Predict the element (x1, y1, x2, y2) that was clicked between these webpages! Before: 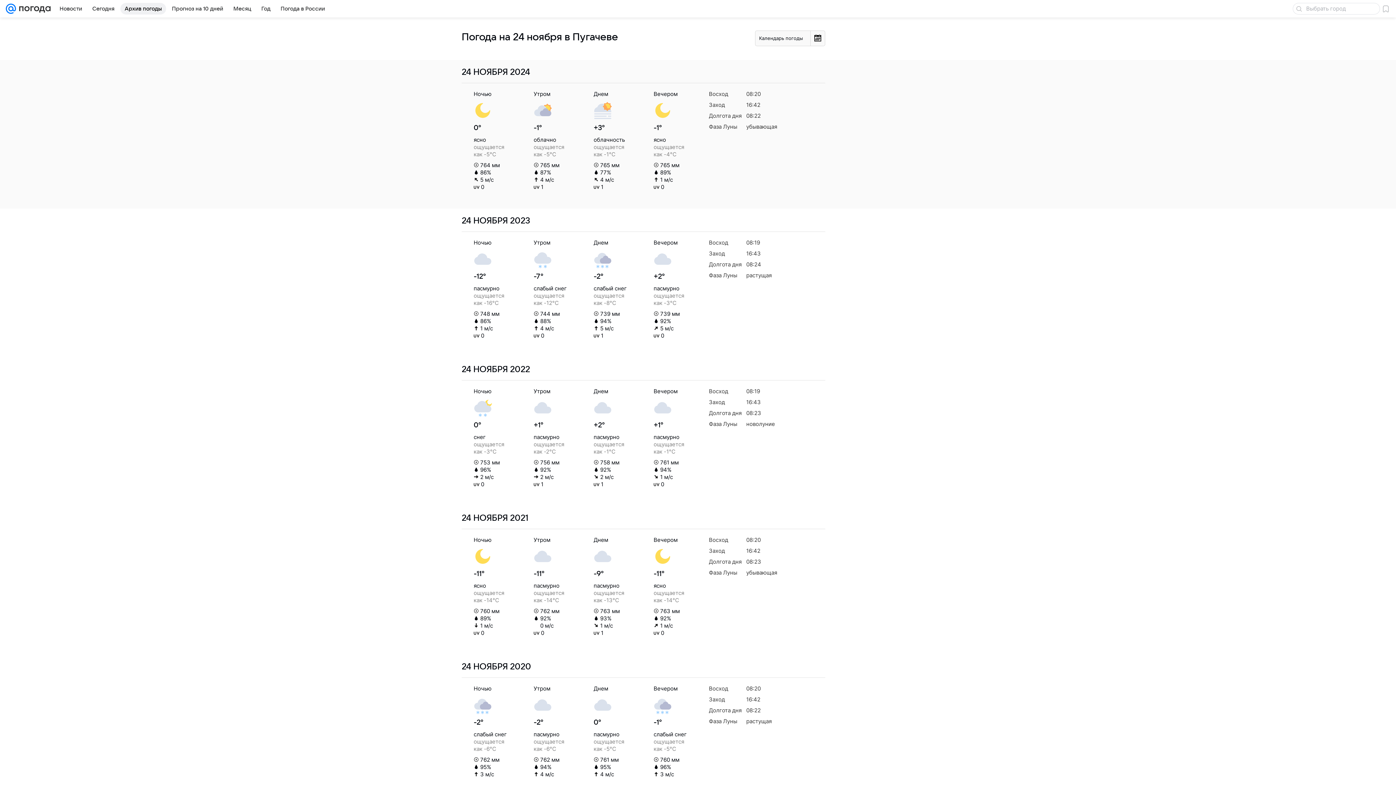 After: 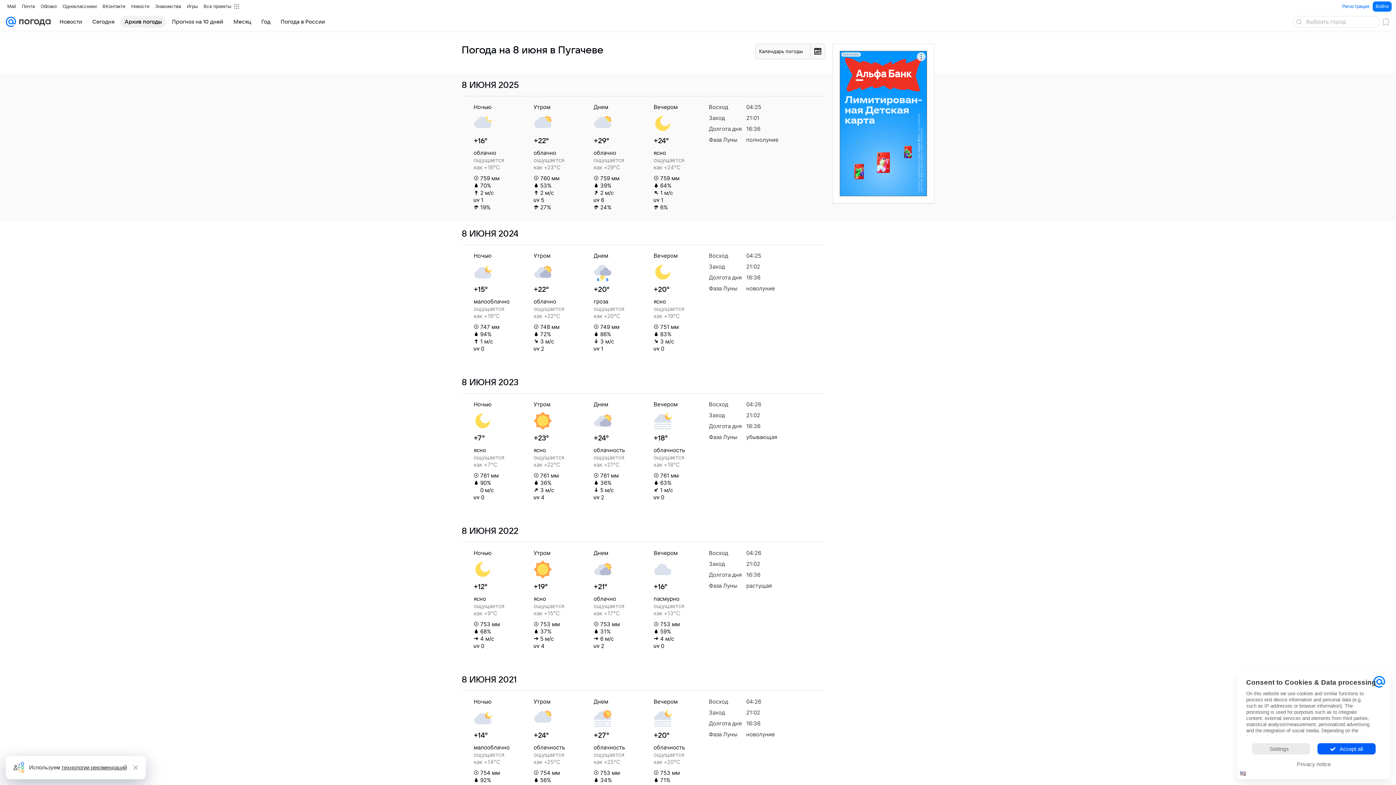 Action: label: Архив погоды bbox: (120, 2, 166, 14)